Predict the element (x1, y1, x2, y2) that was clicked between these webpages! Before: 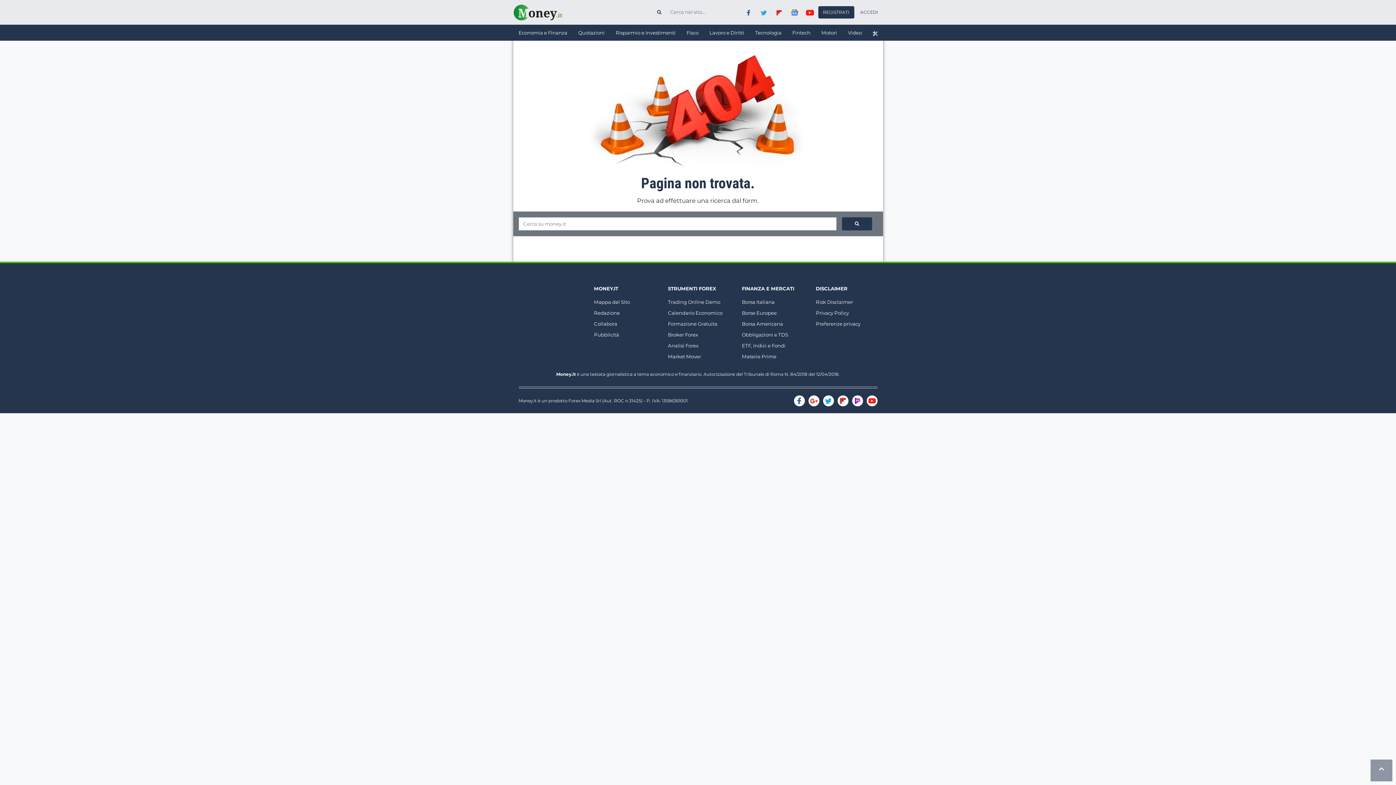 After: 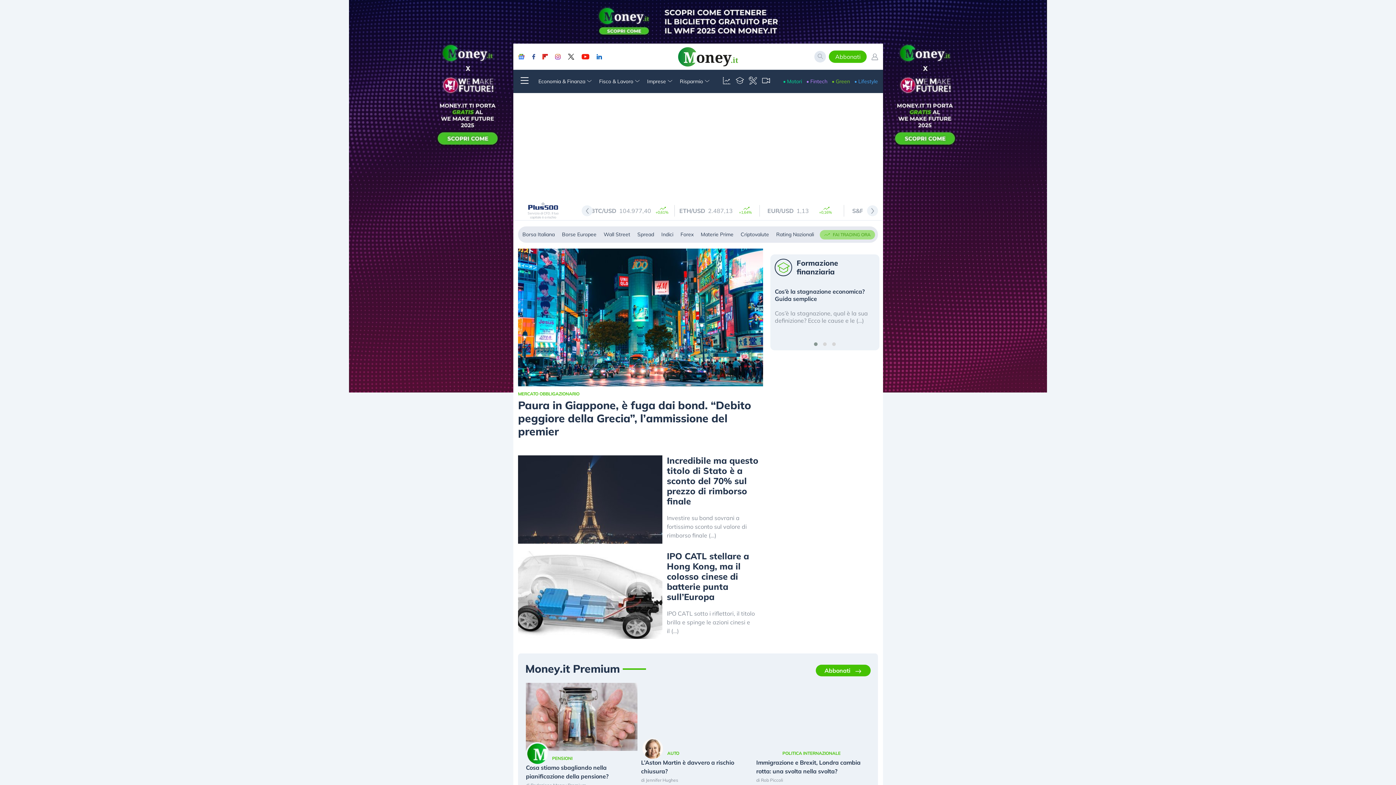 Action: bbox: (513, 2, 562, 21)